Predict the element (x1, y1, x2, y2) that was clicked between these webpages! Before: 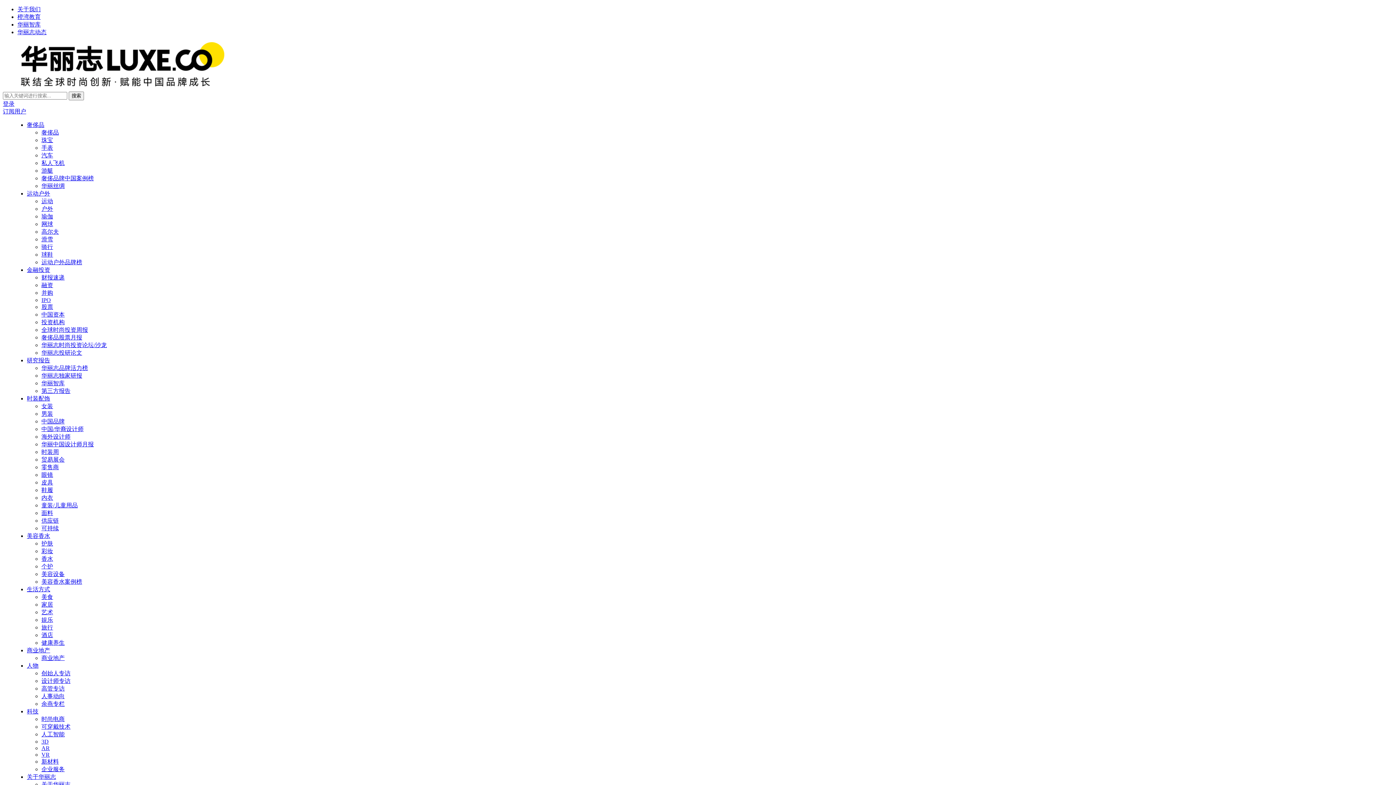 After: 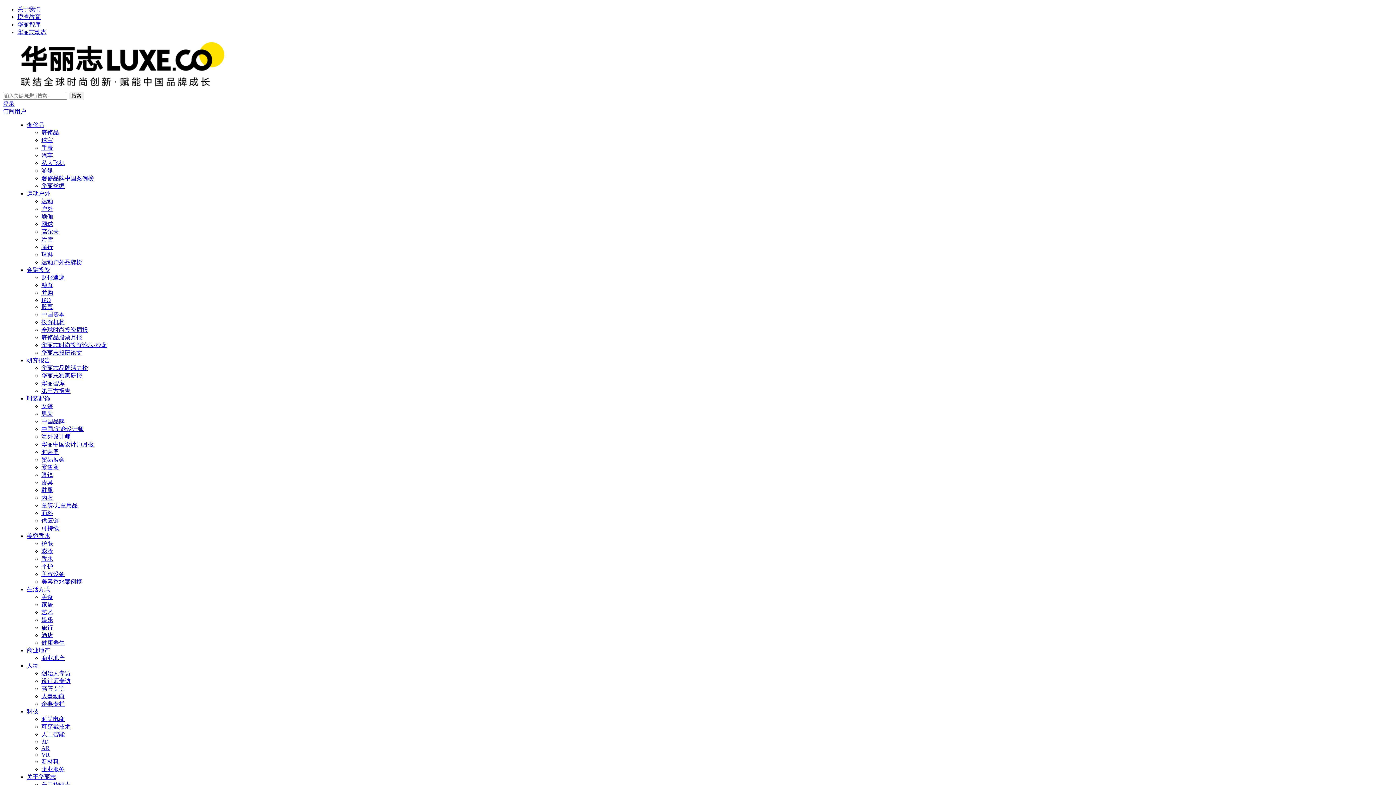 Action: label: 华丽丝绸 bbox: (41, 182, 64, 189)